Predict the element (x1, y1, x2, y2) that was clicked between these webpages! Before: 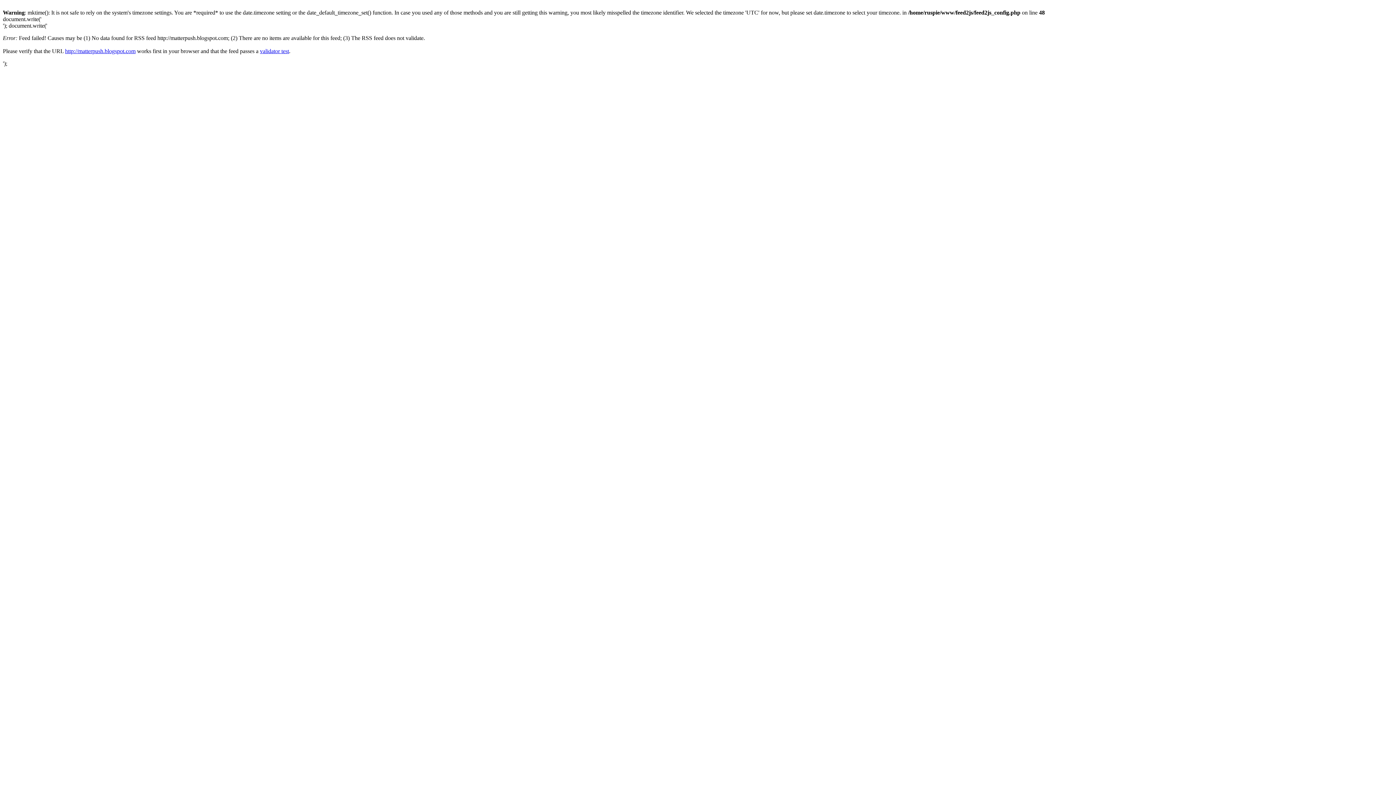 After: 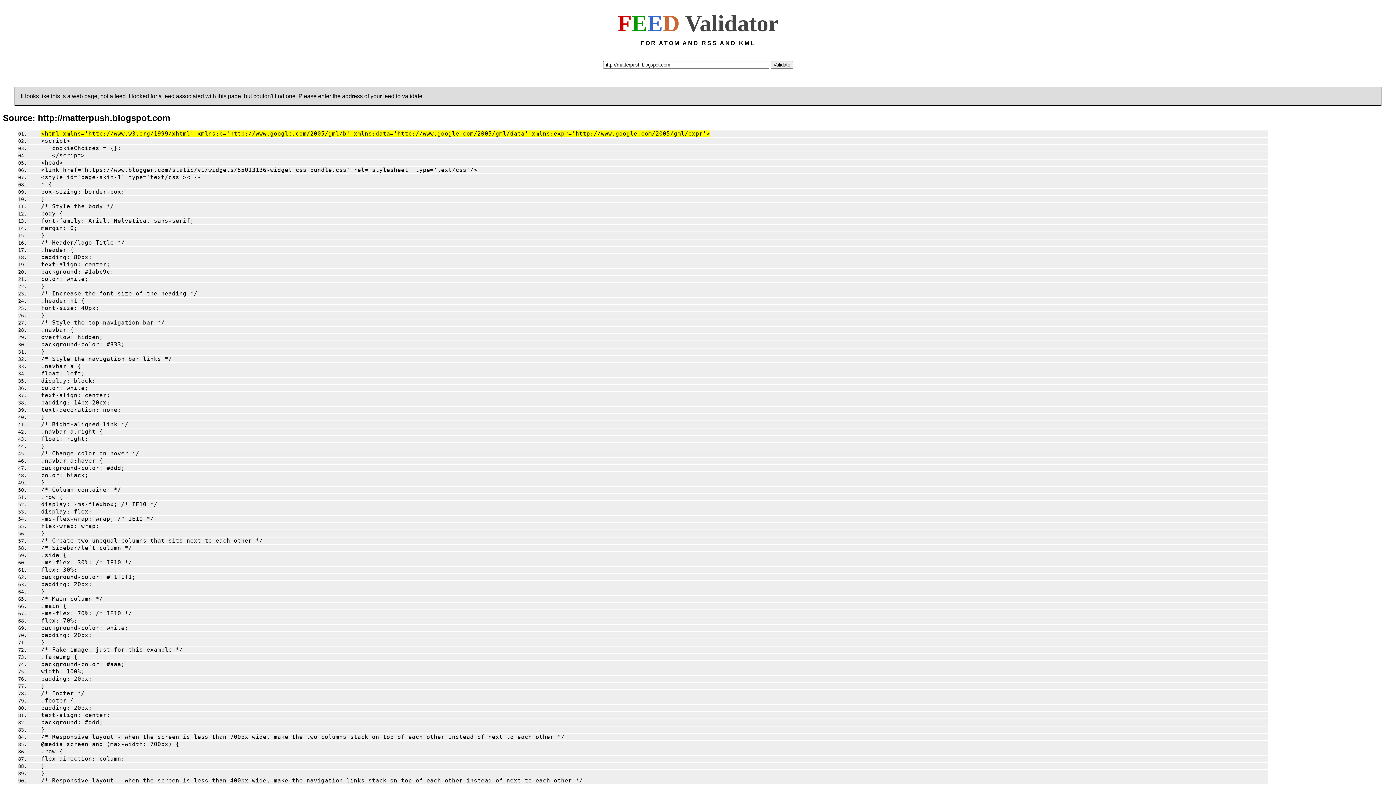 Action: bbox: (260, 48, 289, 54) label: validator test